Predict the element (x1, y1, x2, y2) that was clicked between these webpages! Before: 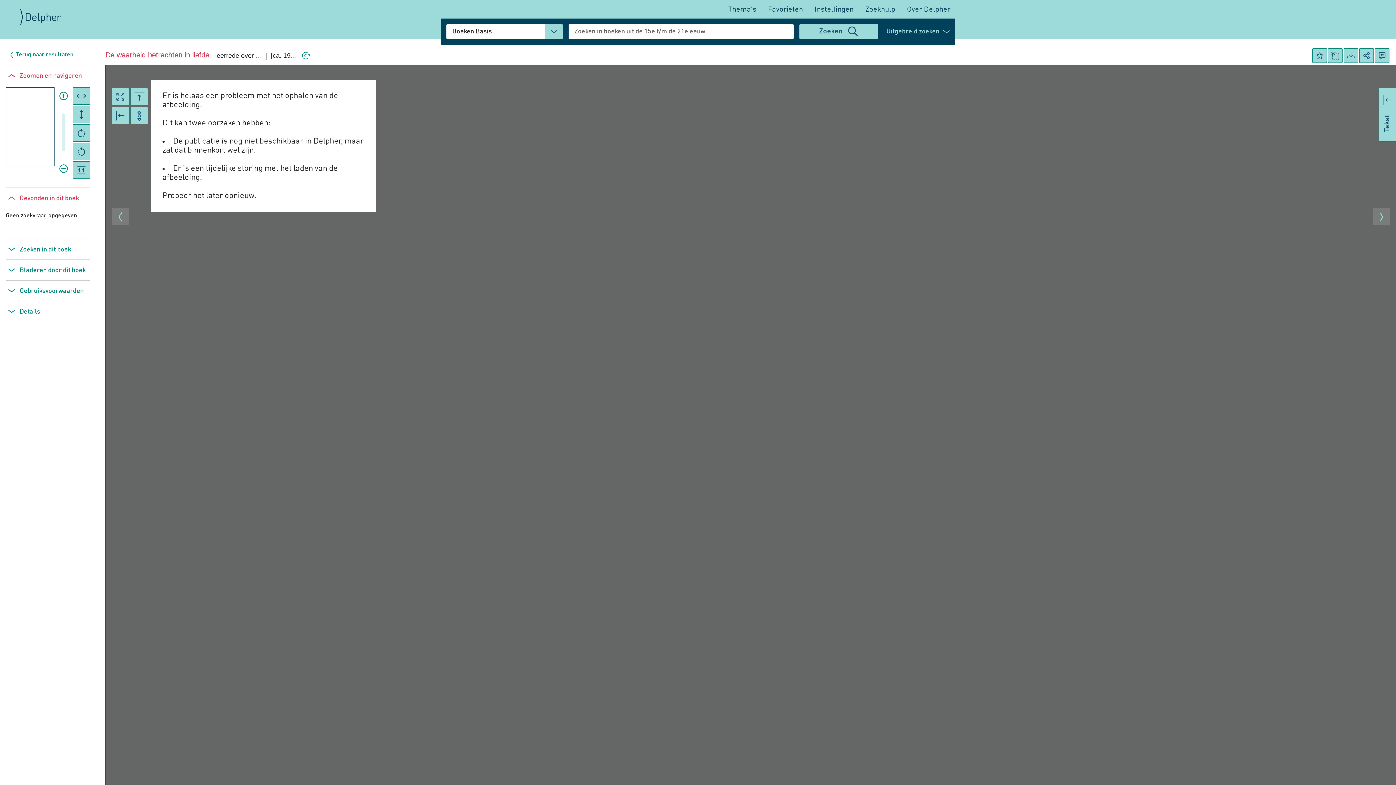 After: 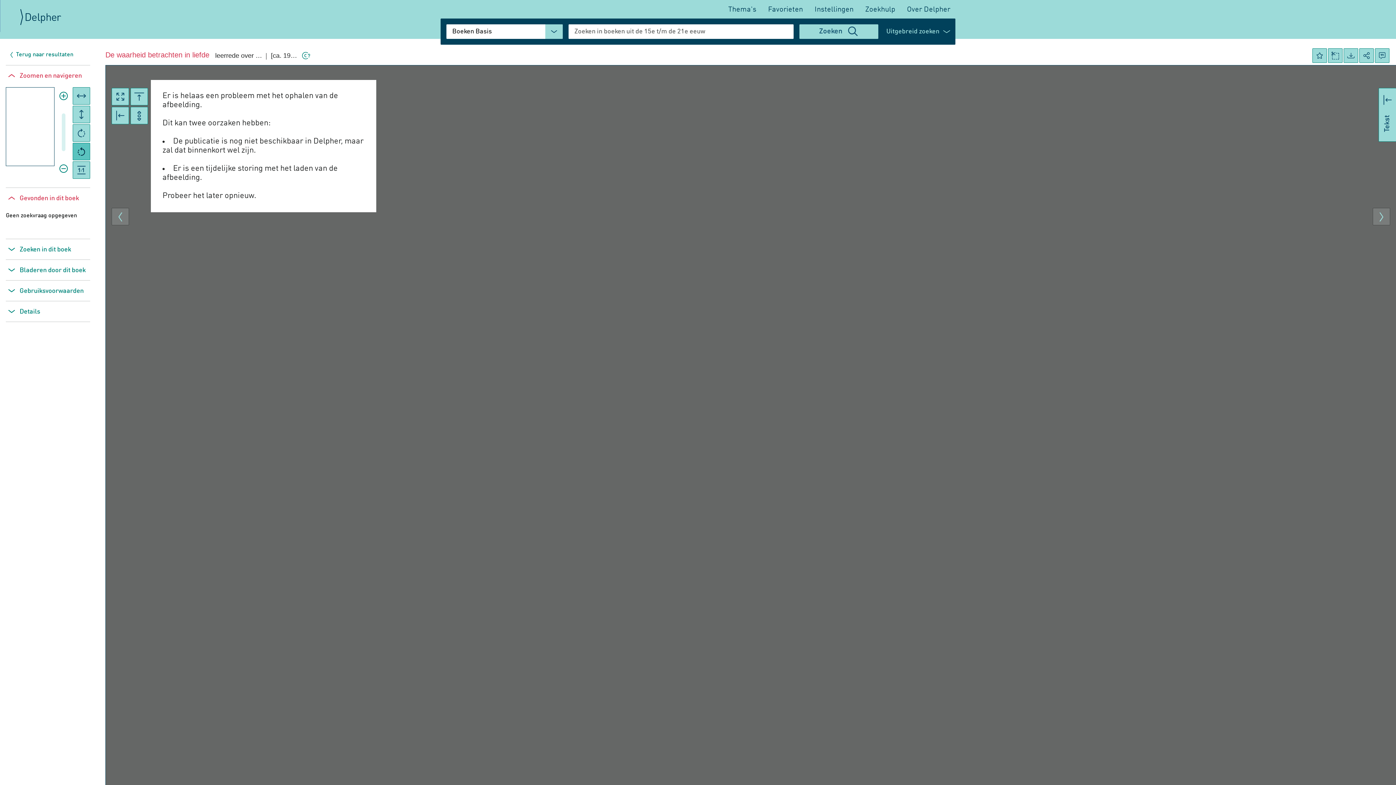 Action: label: Roteer linksom bbox: (72, 142, 90, 160)